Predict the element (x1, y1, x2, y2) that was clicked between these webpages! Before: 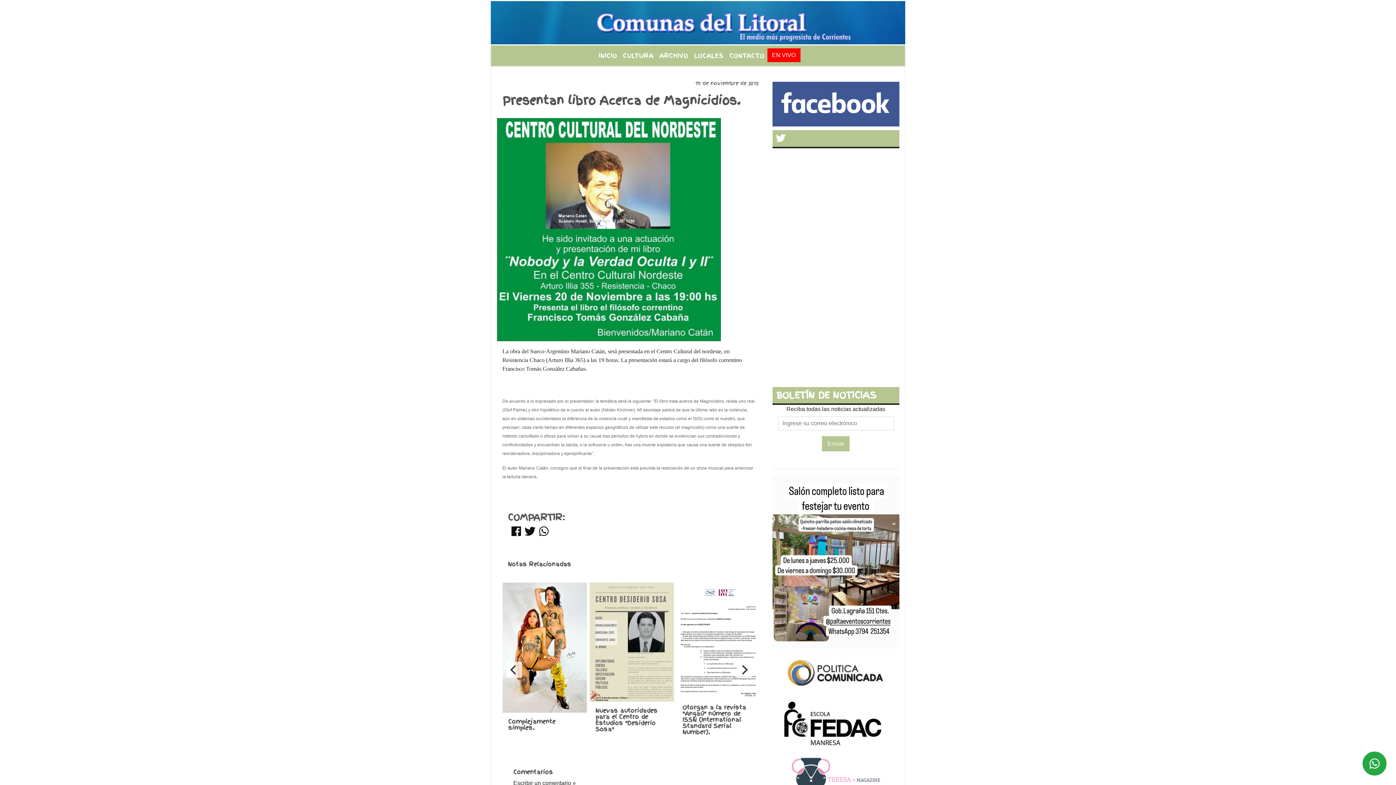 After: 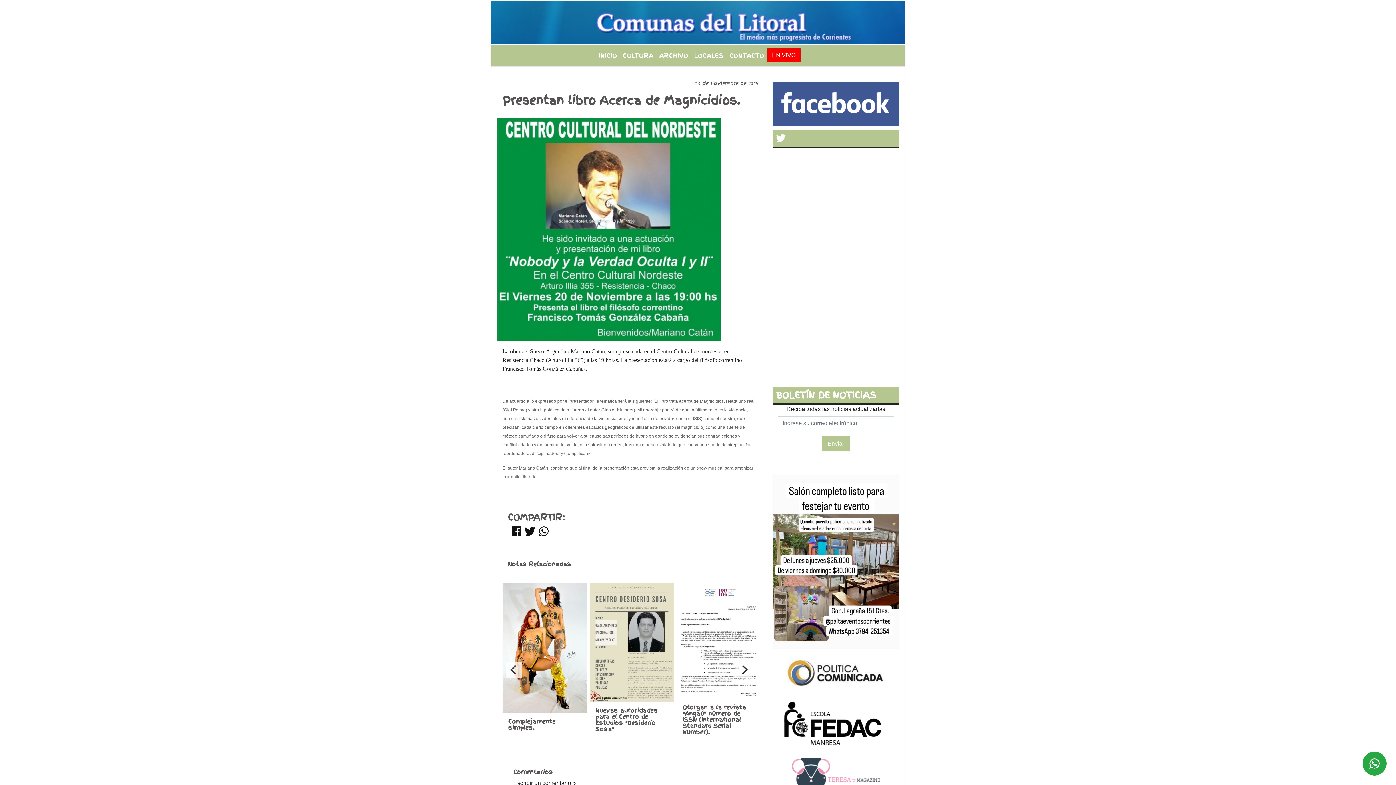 Action: bbox: (524, 530, 535, 536)